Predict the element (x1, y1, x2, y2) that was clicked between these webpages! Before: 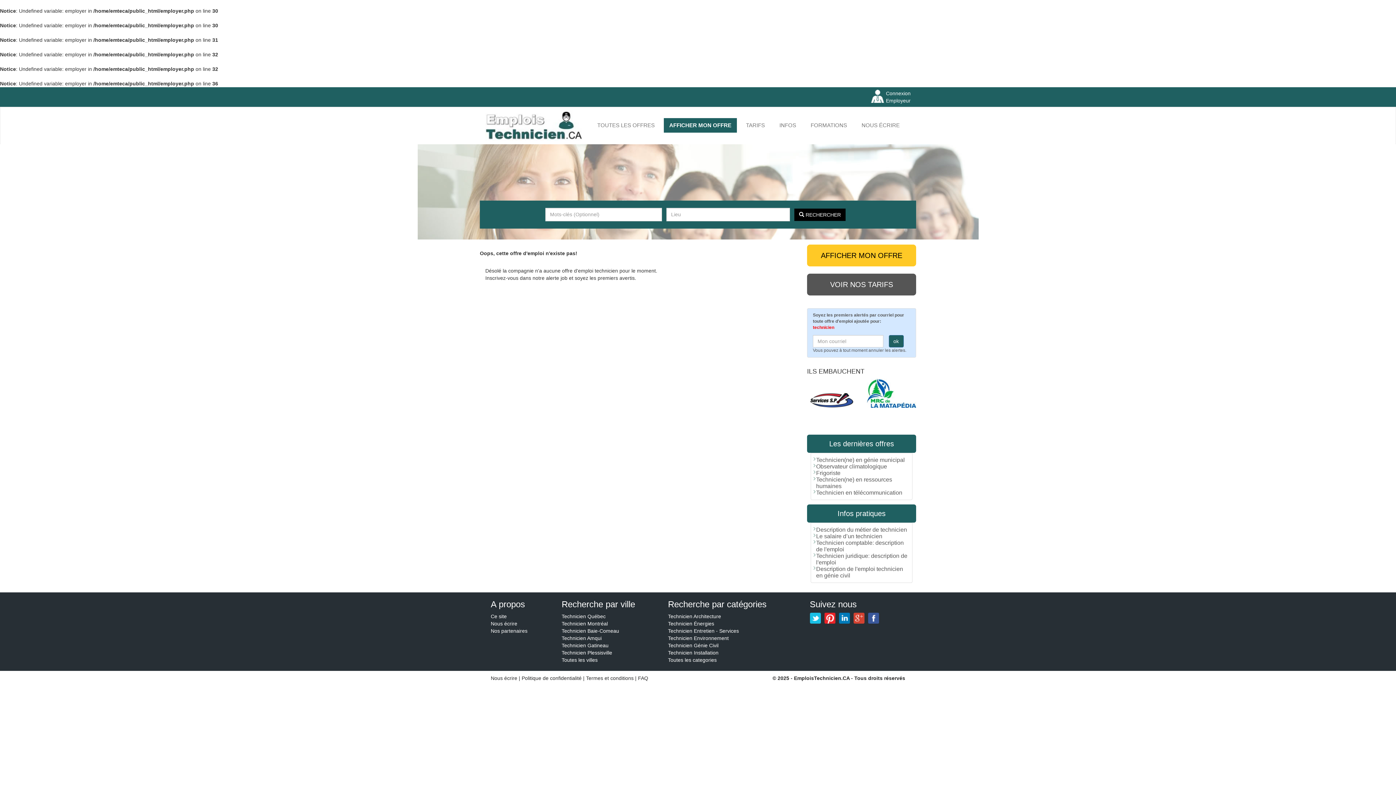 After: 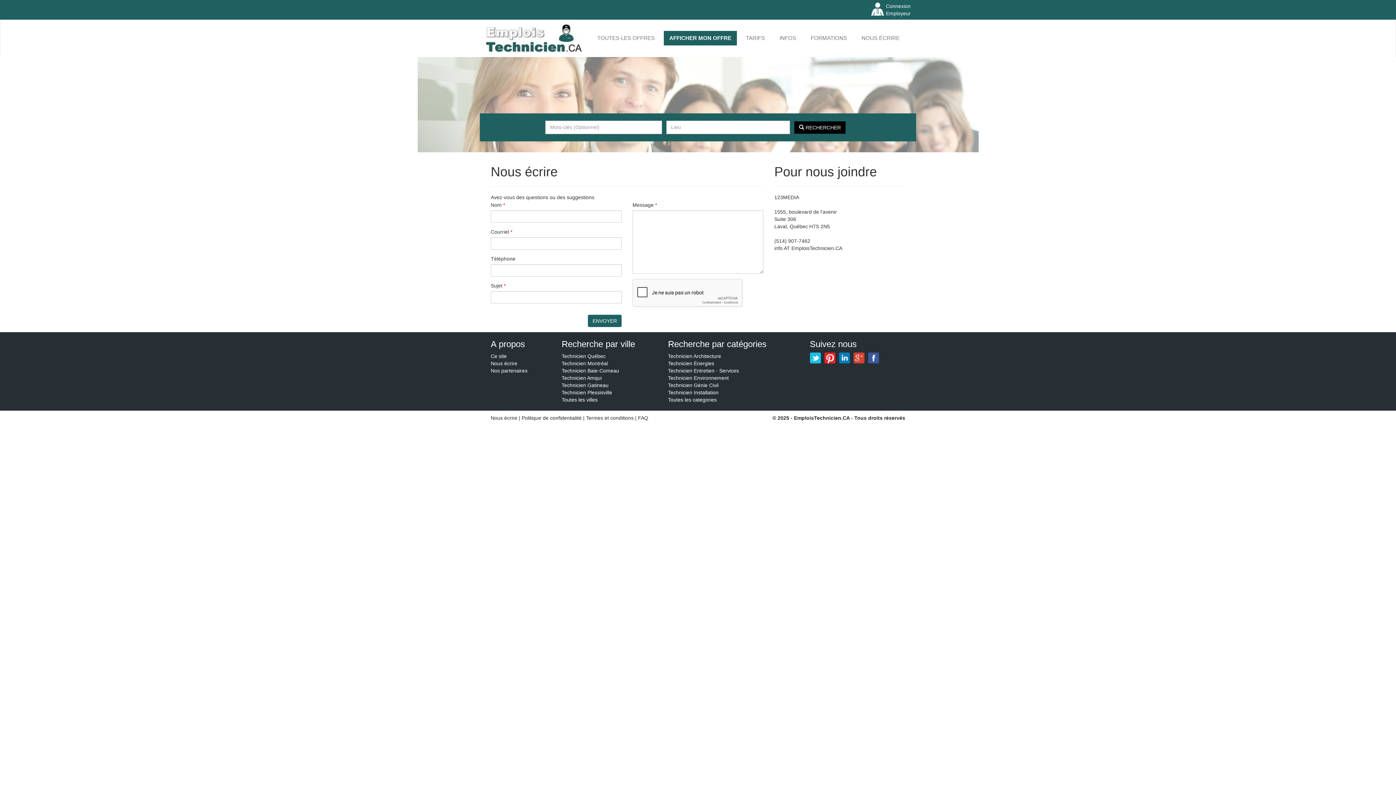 Action: bbox: (856, 118, 905, 132) label: NOUS ÉCRIRE